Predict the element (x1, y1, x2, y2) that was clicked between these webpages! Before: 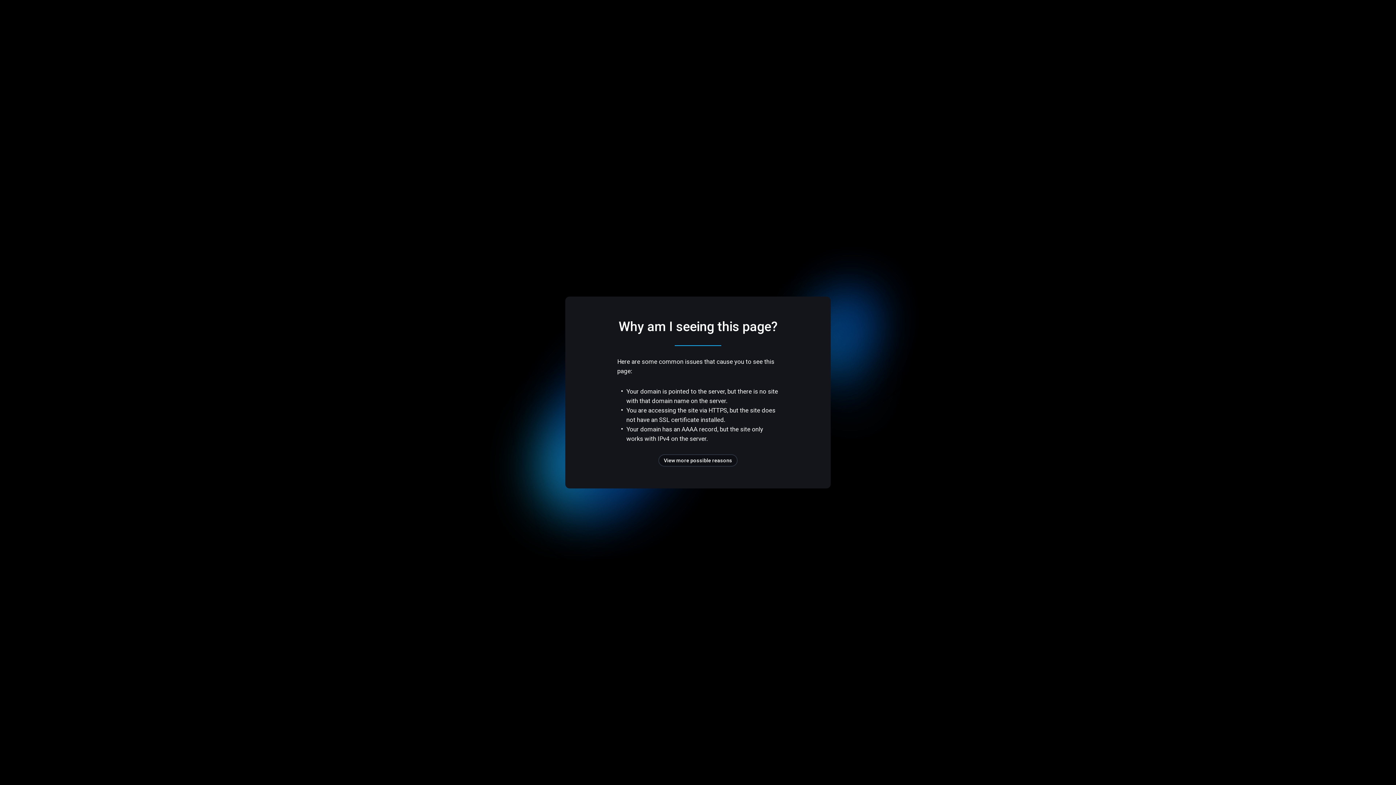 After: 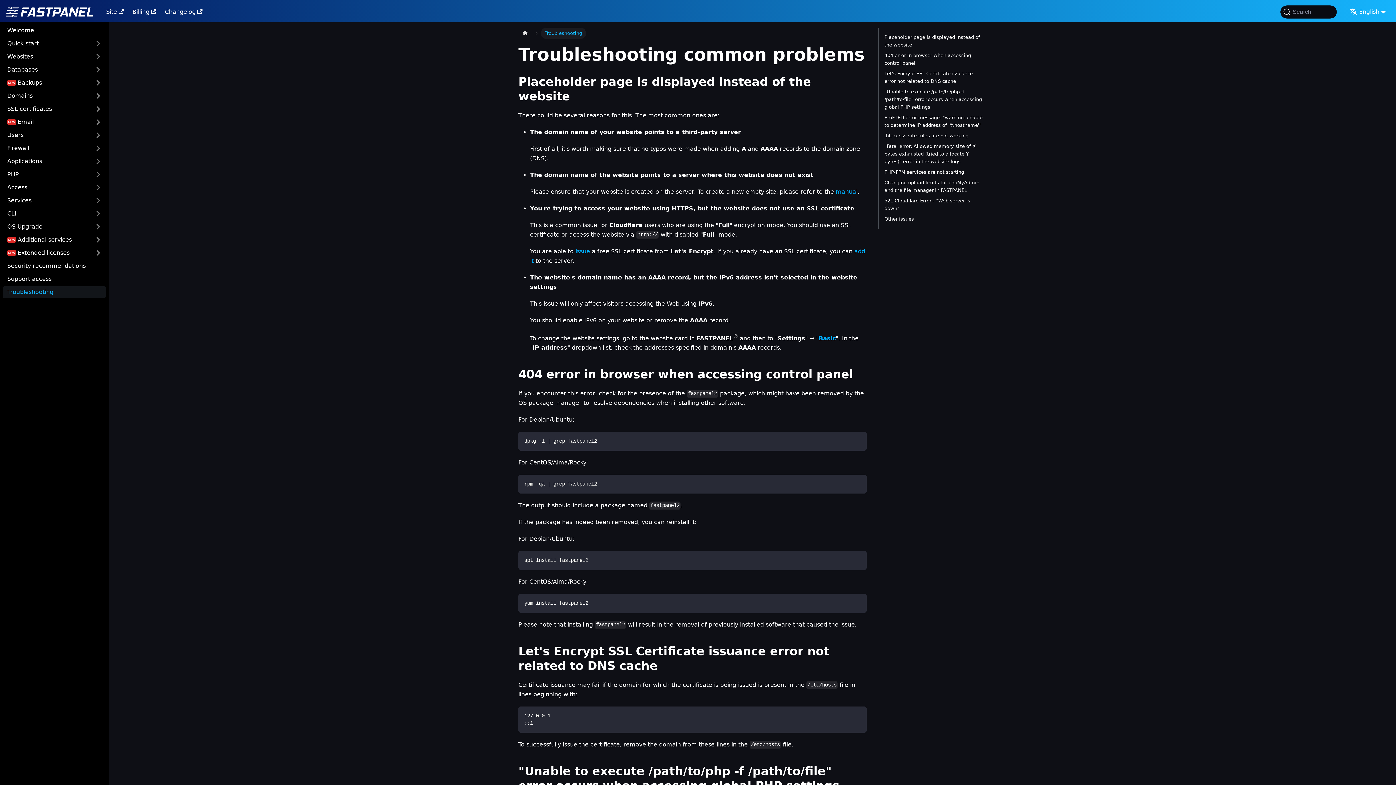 Action: label: View more possible reasons bbox: (658, 454, 737, 466)